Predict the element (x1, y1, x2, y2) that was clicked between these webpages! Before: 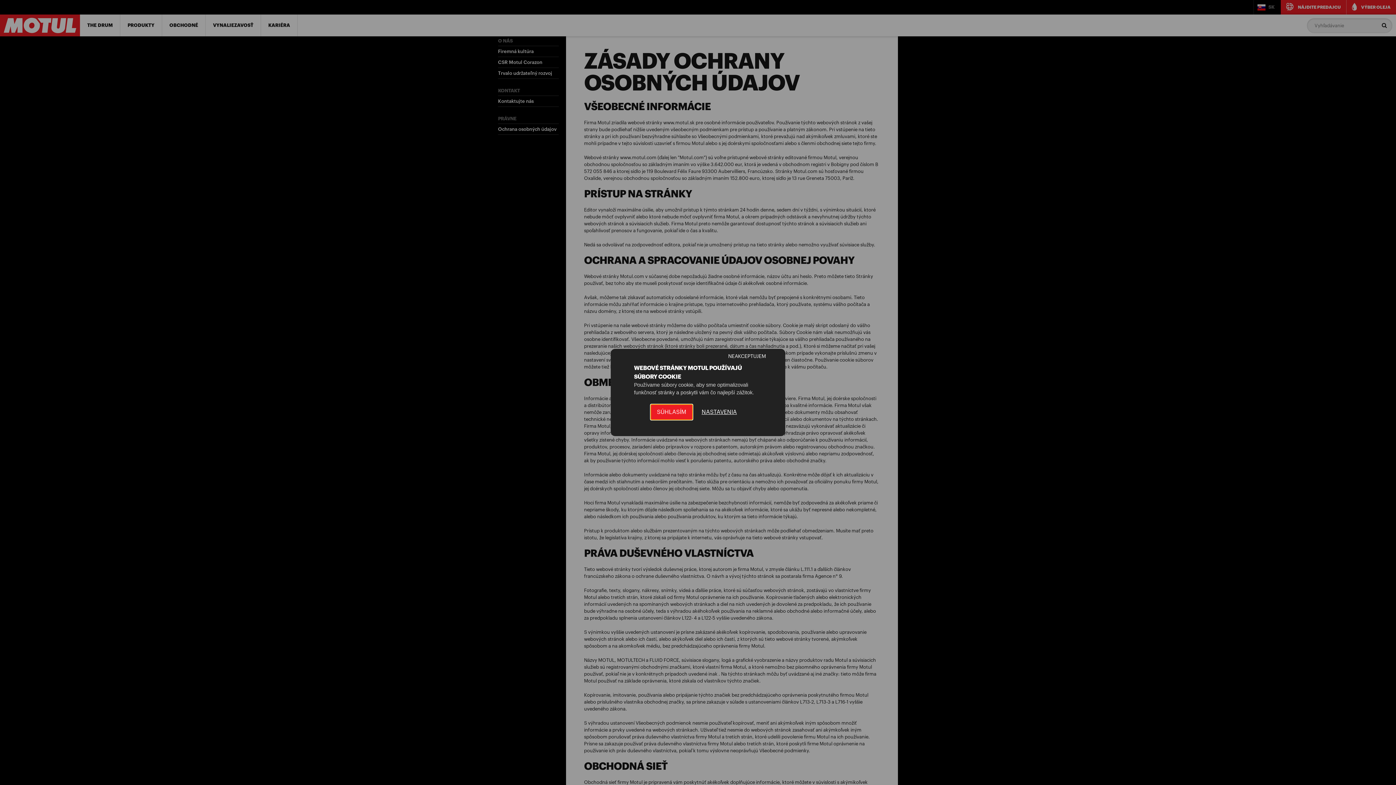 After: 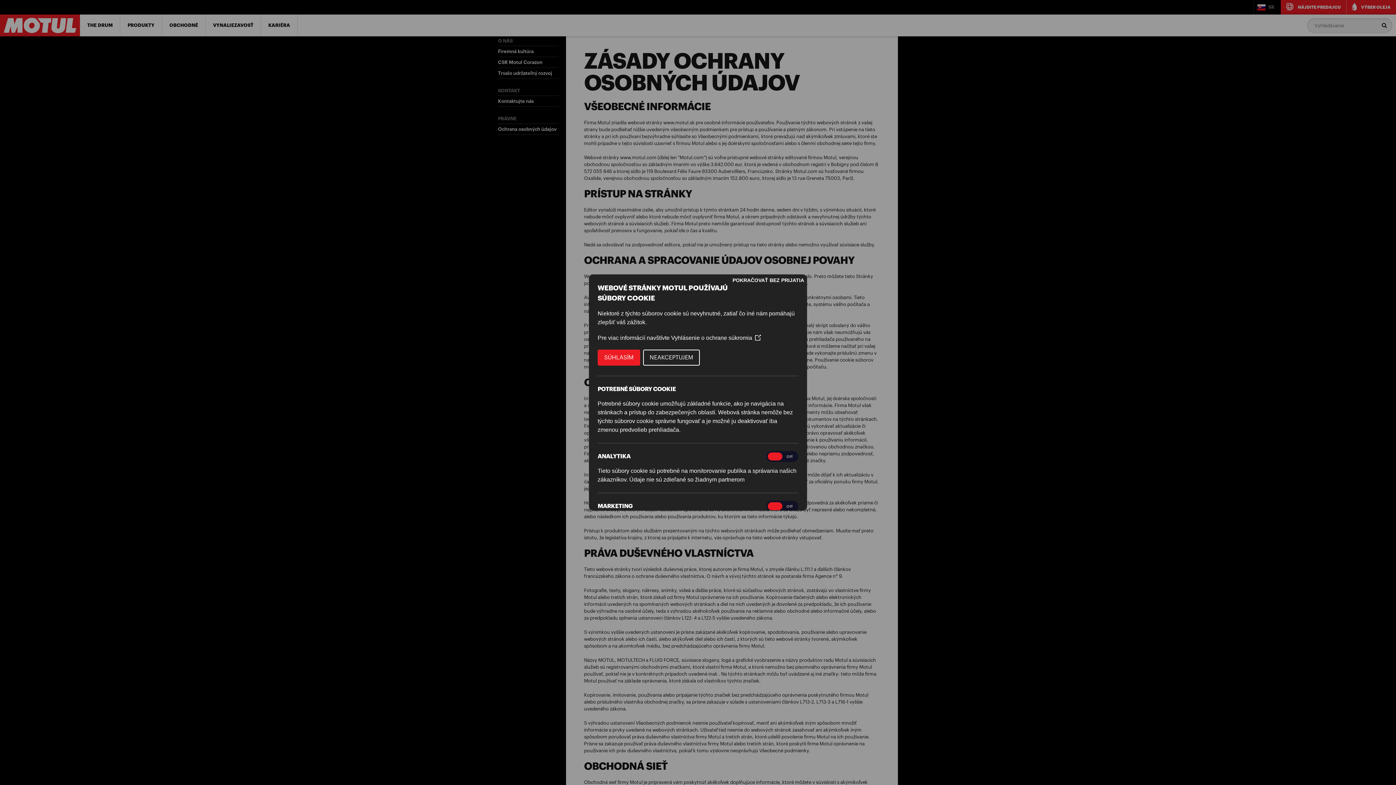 Action: label: NASTAVENIA bbox: (696, 404, 742, 419)